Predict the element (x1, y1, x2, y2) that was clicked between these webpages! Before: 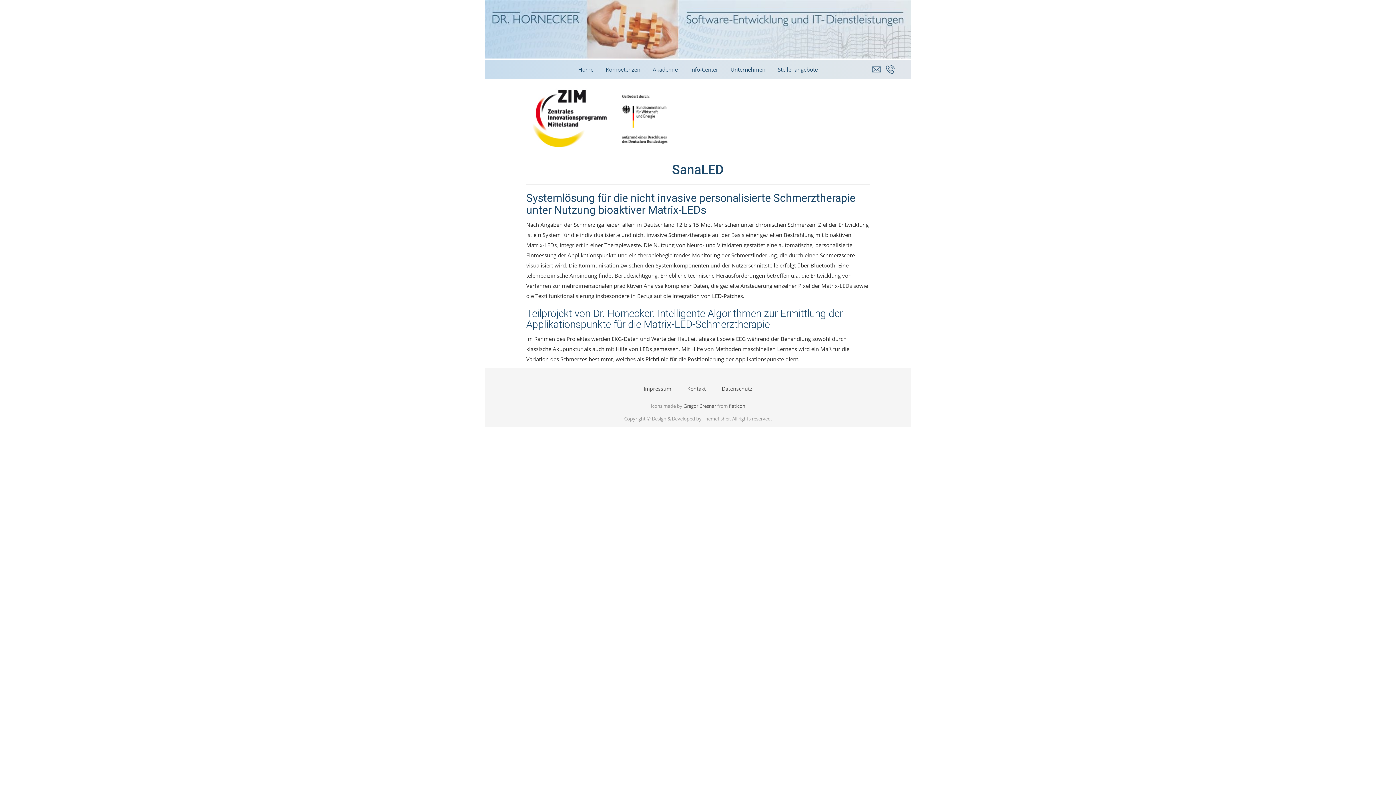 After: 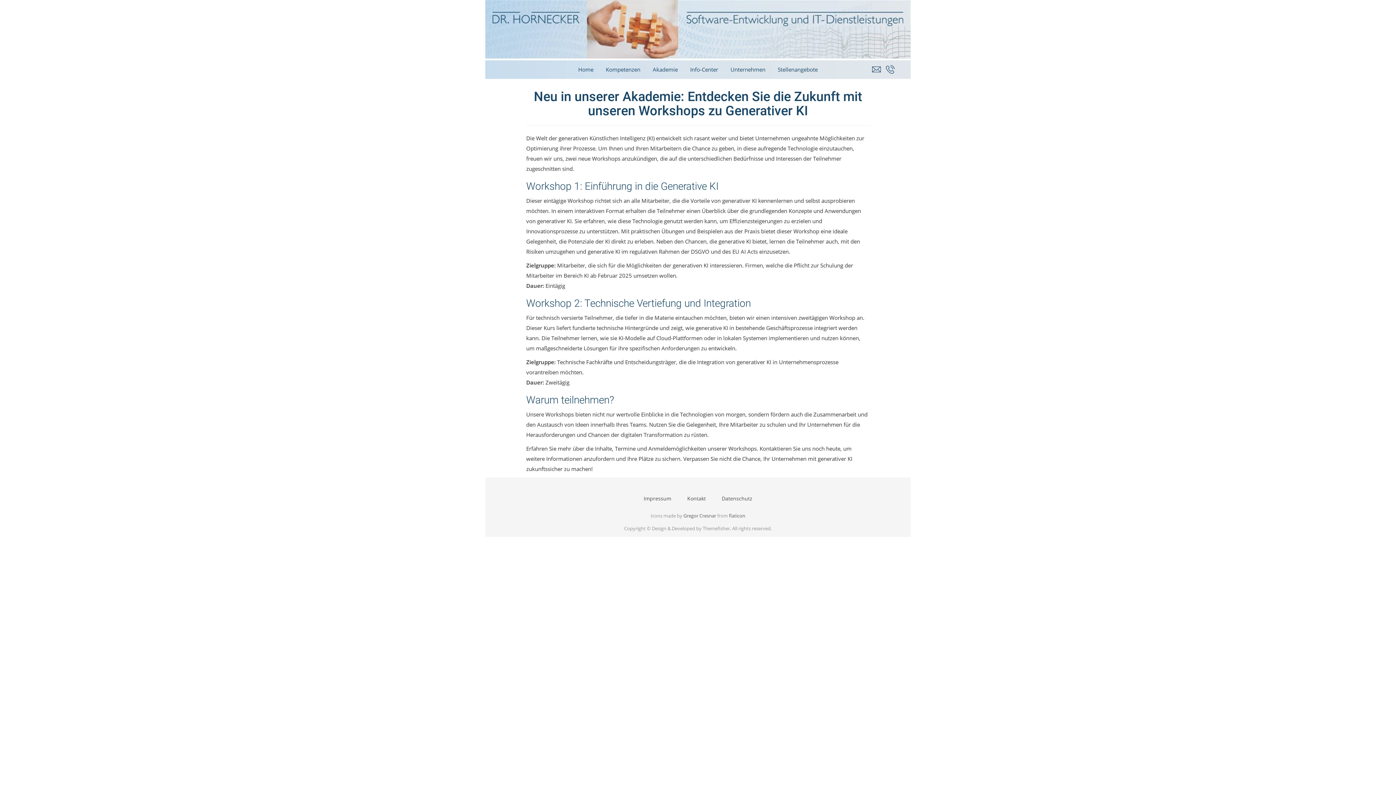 Action: label: Akademie bbox: (647, 60, 683, 78)